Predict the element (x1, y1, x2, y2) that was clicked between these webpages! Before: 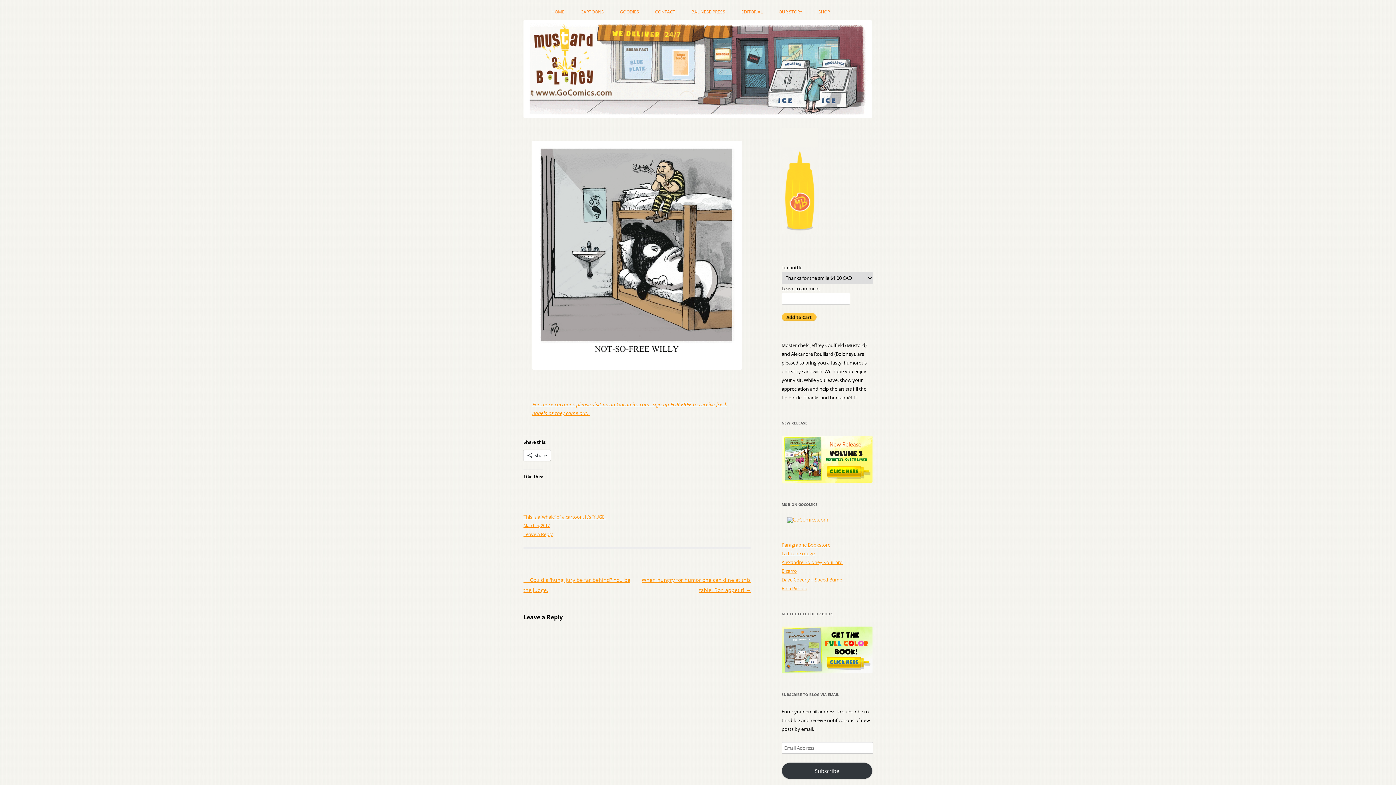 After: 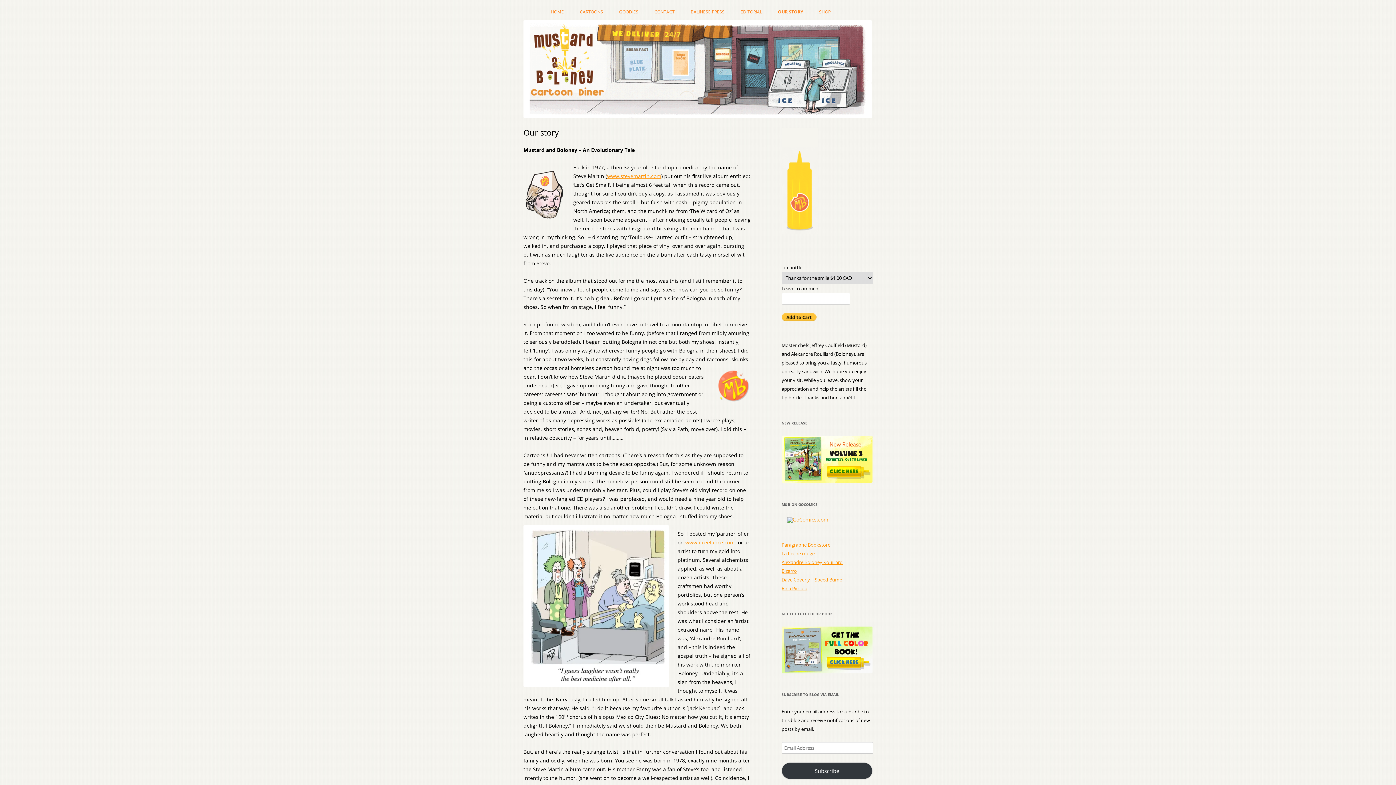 Action: bbox: (778, 4, 802, 20) label: OUR STORY